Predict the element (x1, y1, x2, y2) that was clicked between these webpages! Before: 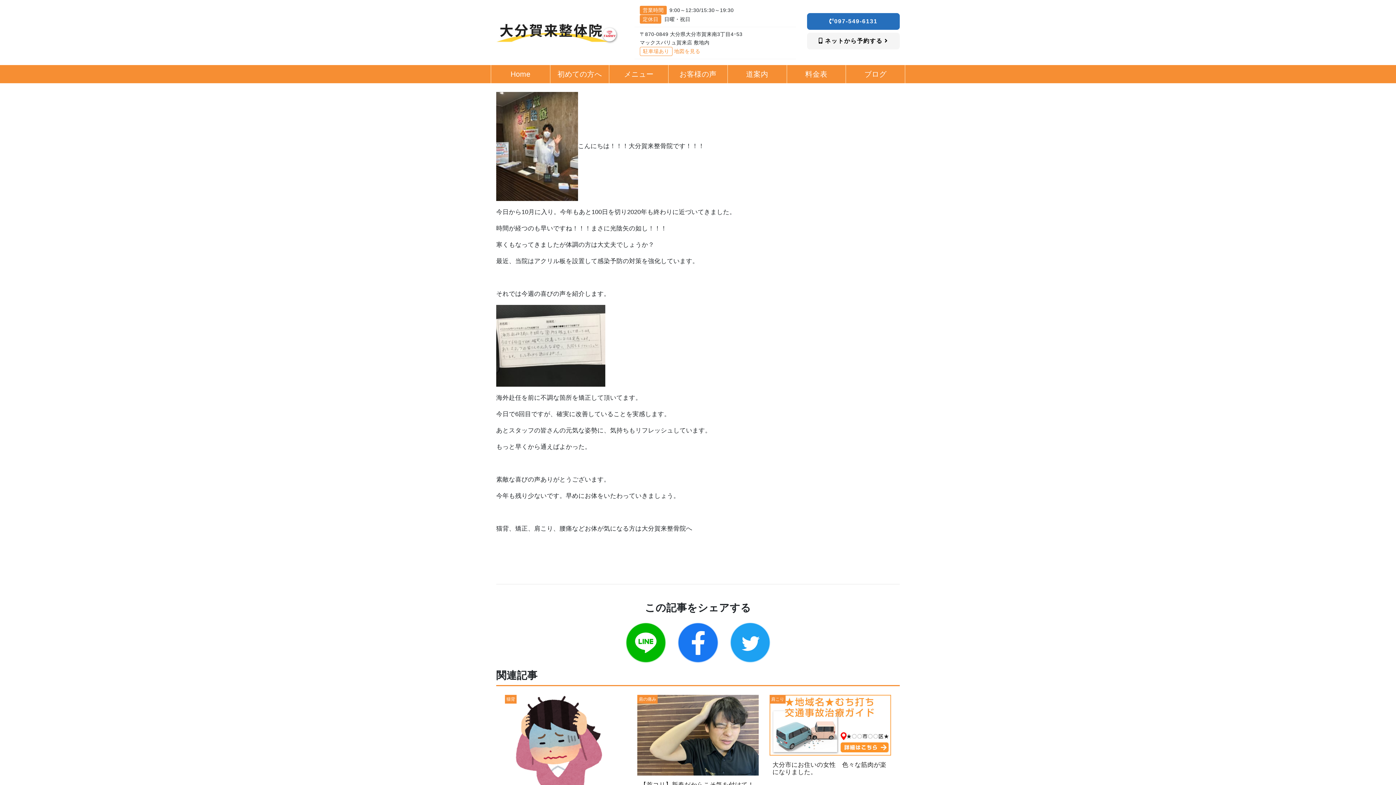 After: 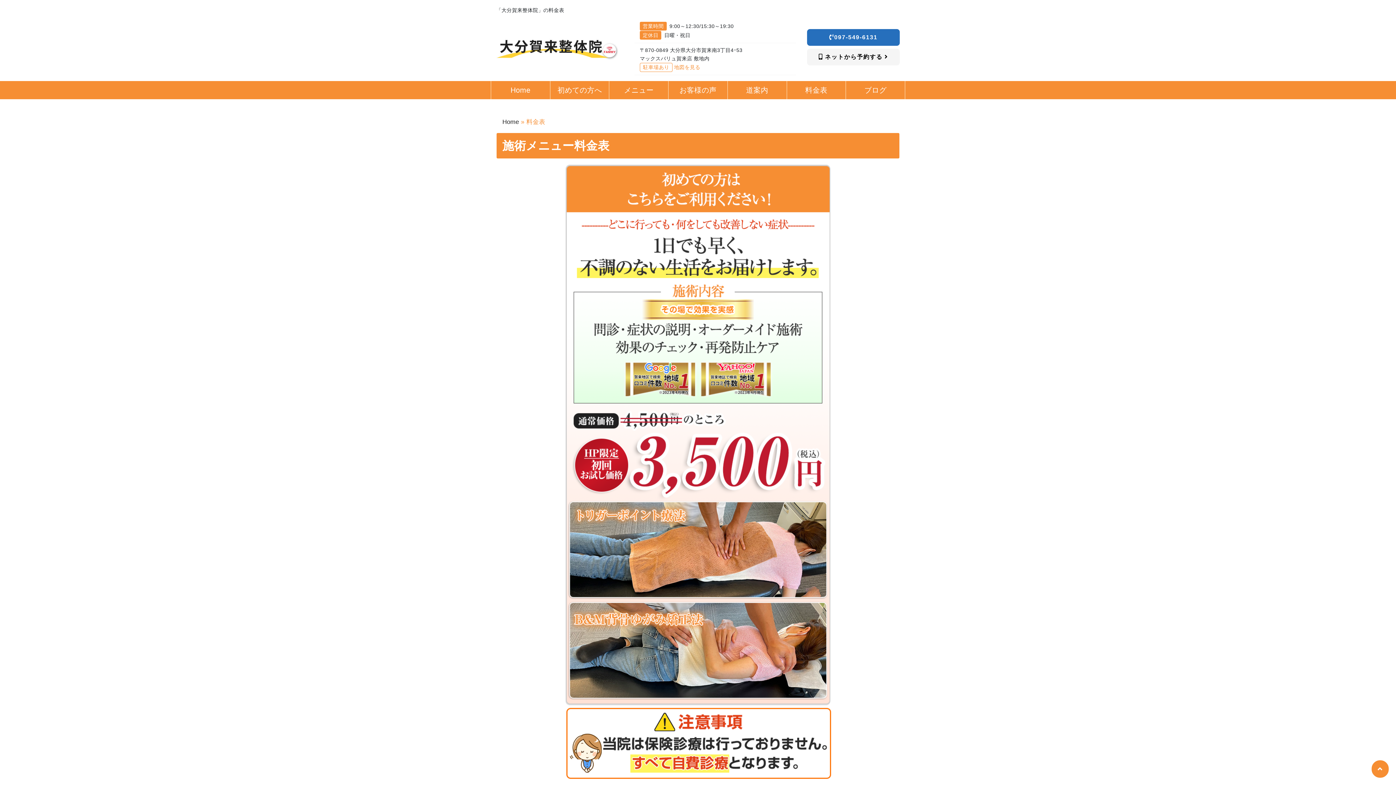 Action: label: 料金表 bbox: (787, 65, 845, 83)